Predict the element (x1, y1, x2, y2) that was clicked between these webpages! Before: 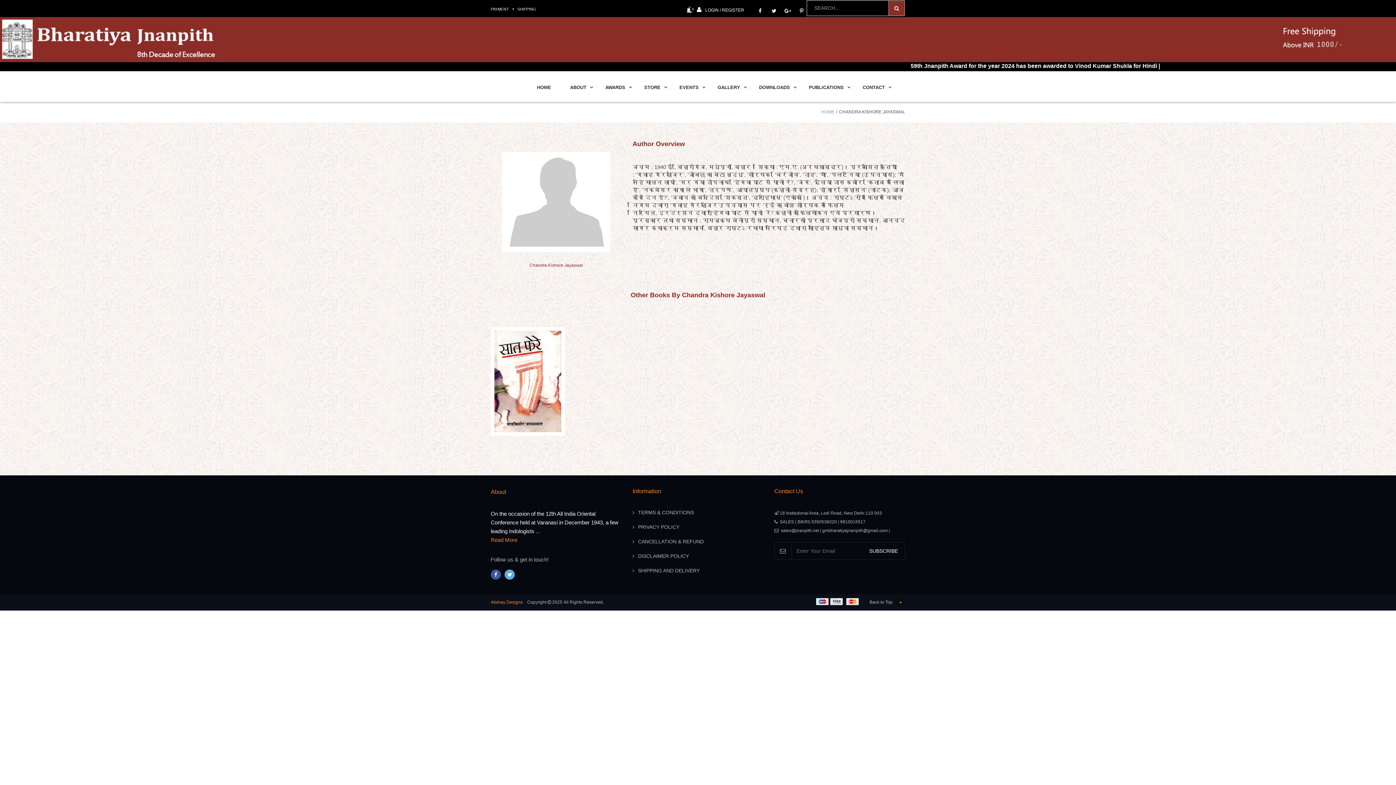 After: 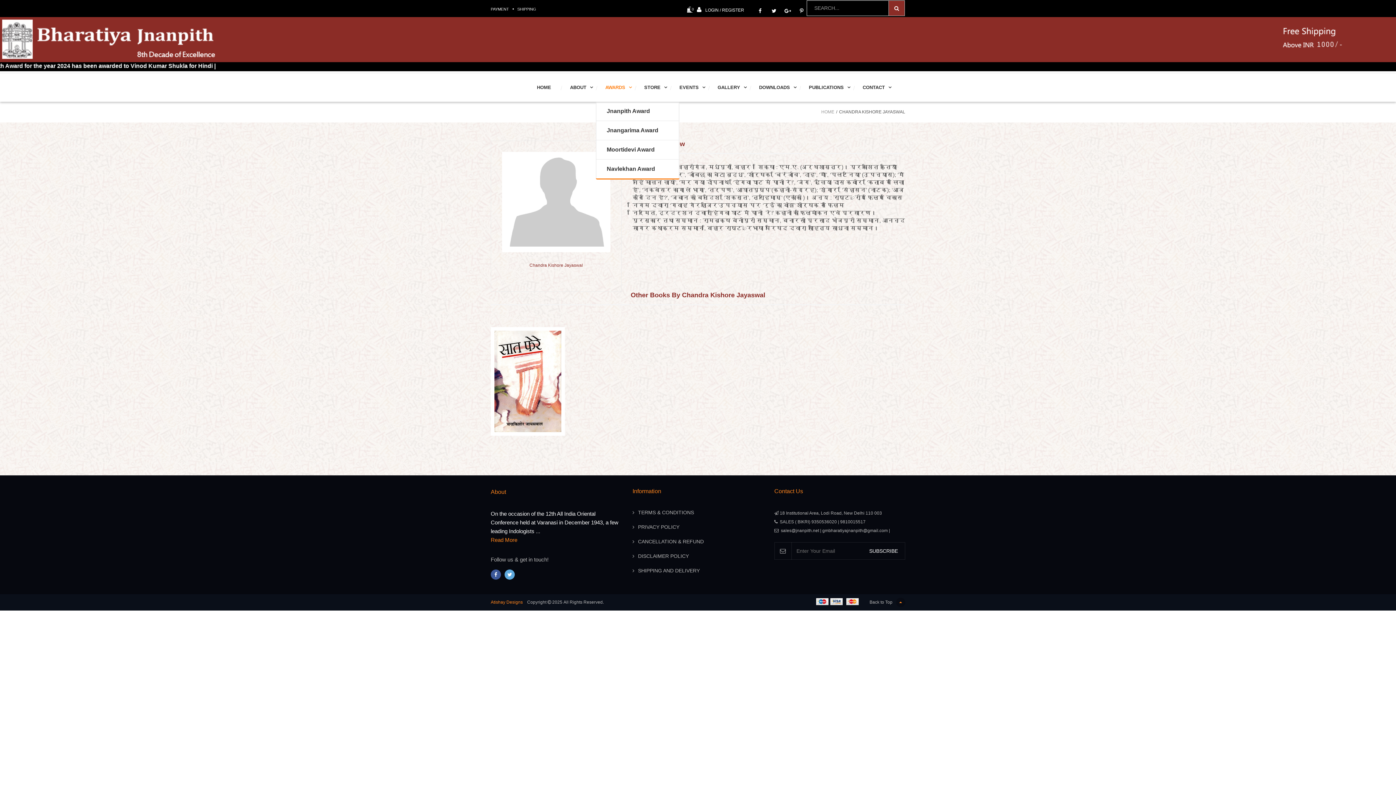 Action: bbox: (596, 73, 634, 101) label: AWARDS